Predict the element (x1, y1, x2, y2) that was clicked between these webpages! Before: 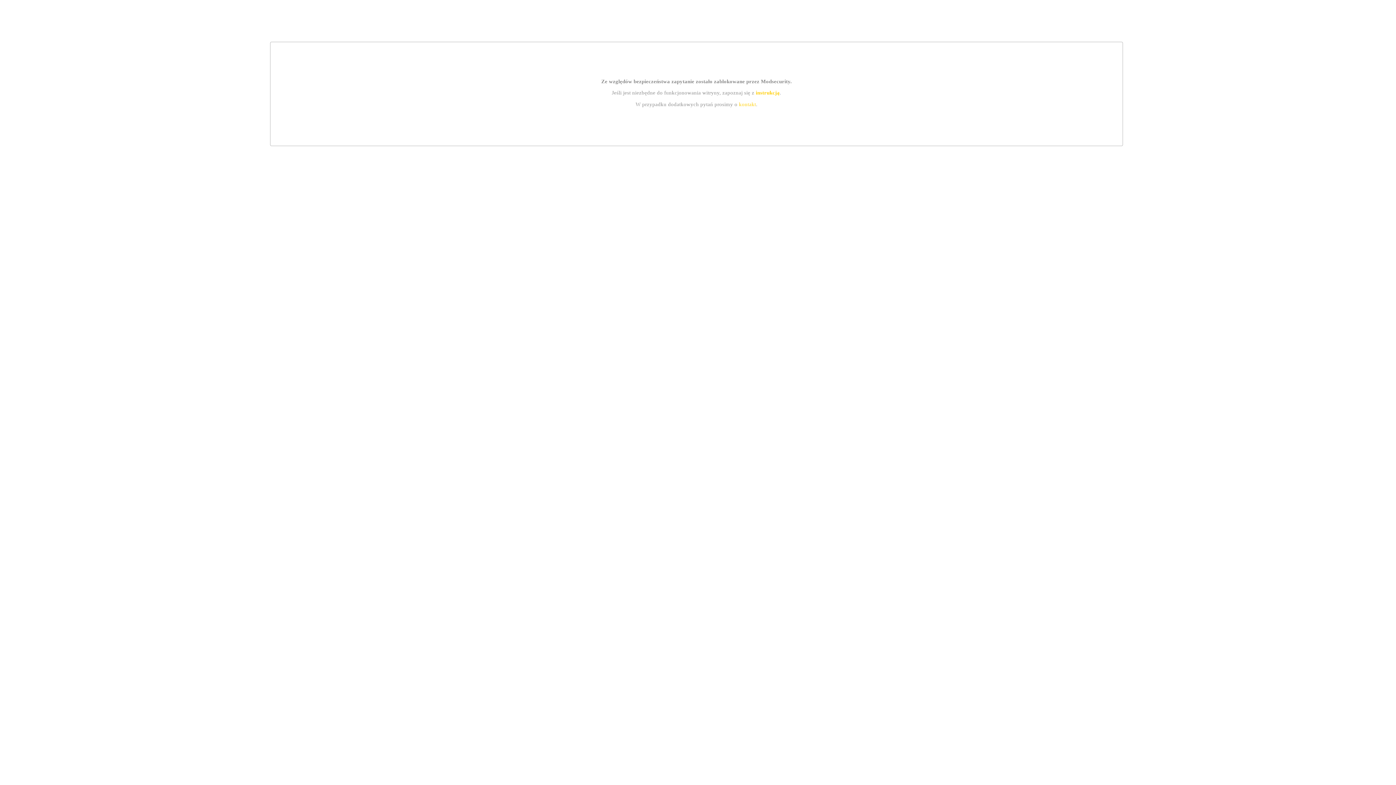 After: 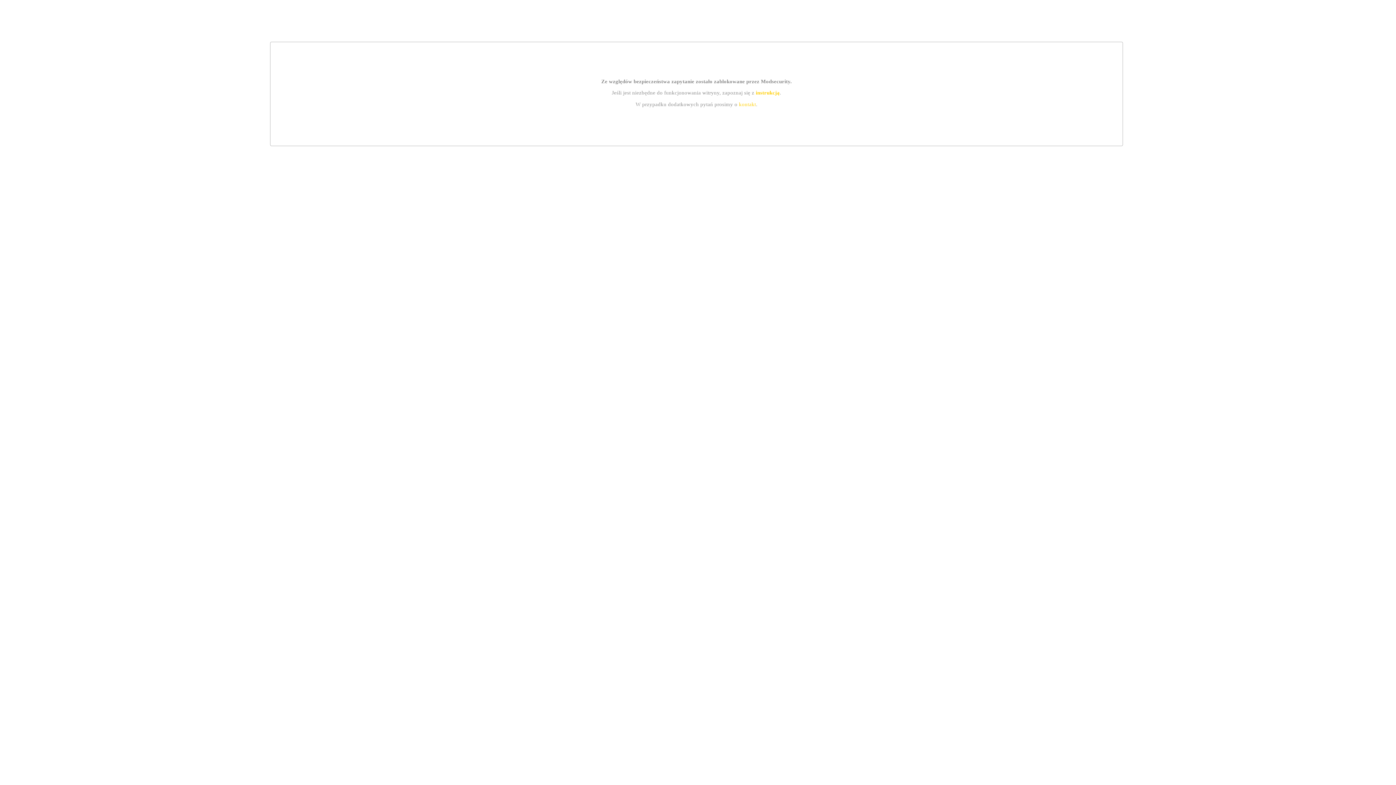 Action: label: instrukcją bbox: (755, 89, 779, 95)